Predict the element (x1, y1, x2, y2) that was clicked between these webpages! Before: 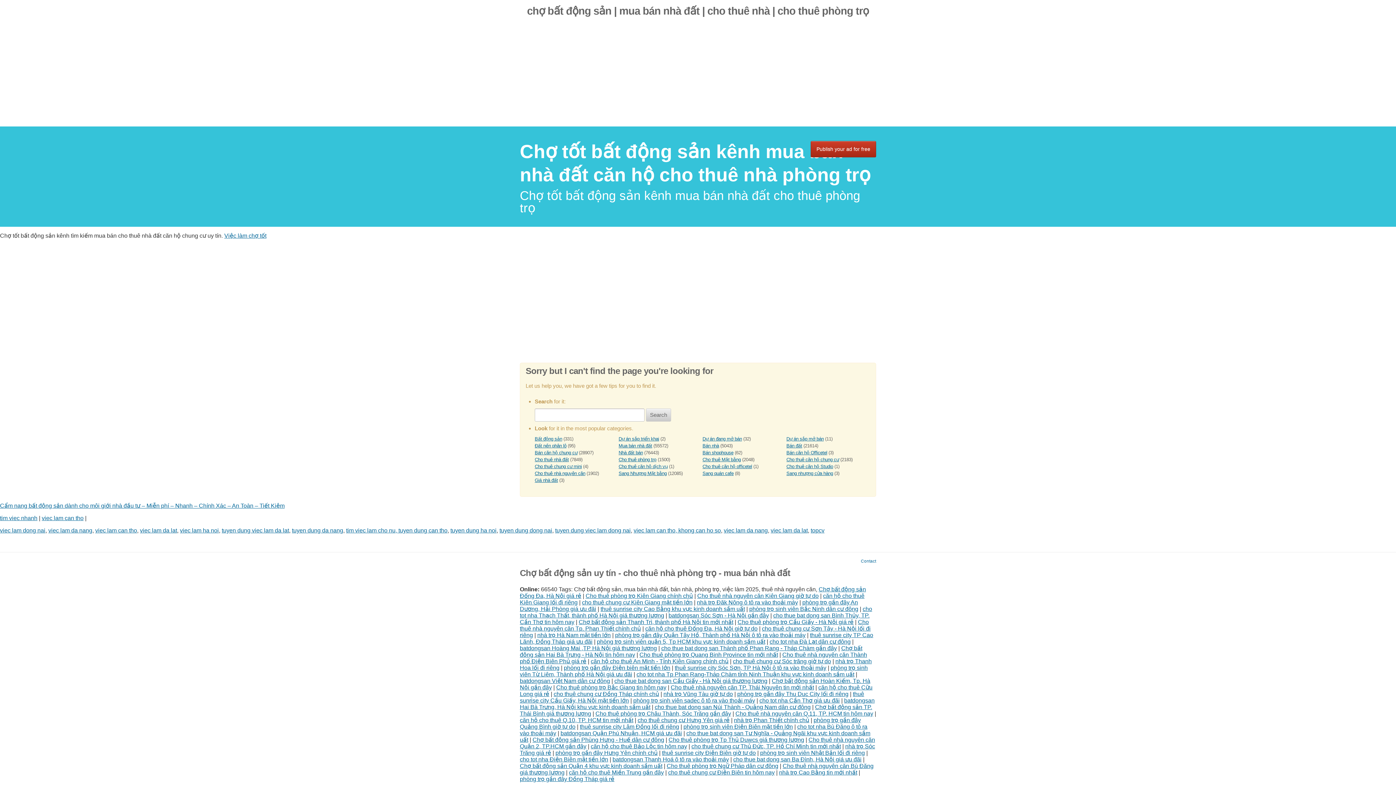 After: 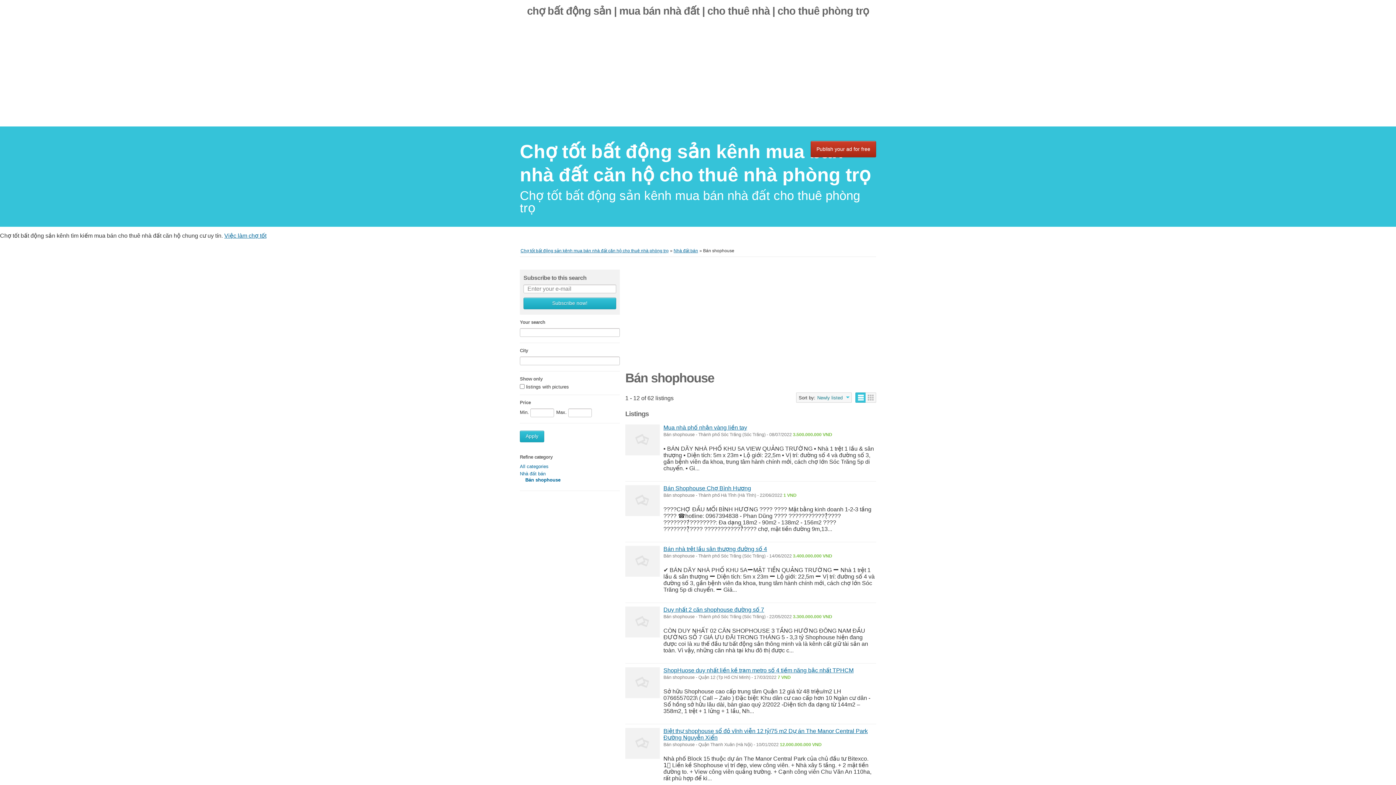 Action: bbox: (702, 450, 733, 455) label: Bán shophouse